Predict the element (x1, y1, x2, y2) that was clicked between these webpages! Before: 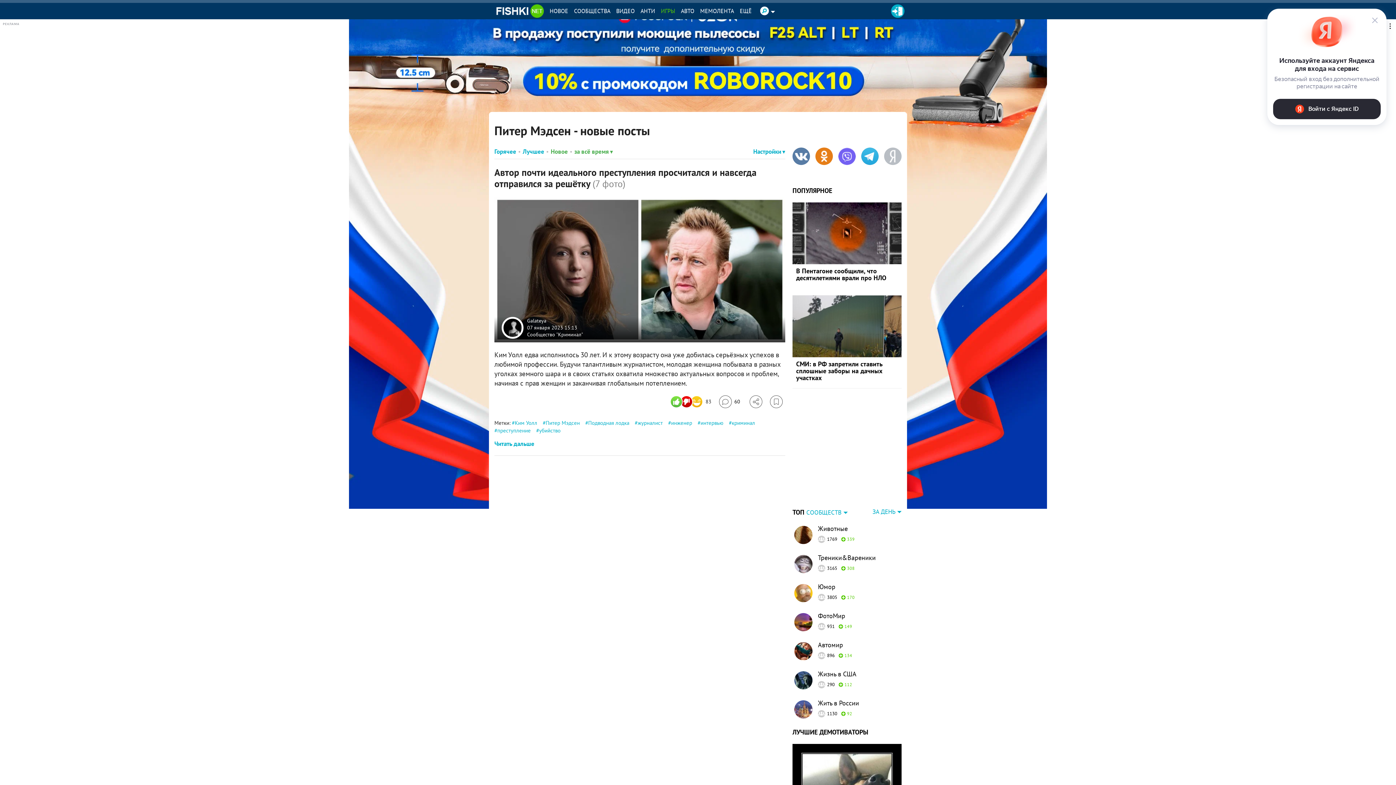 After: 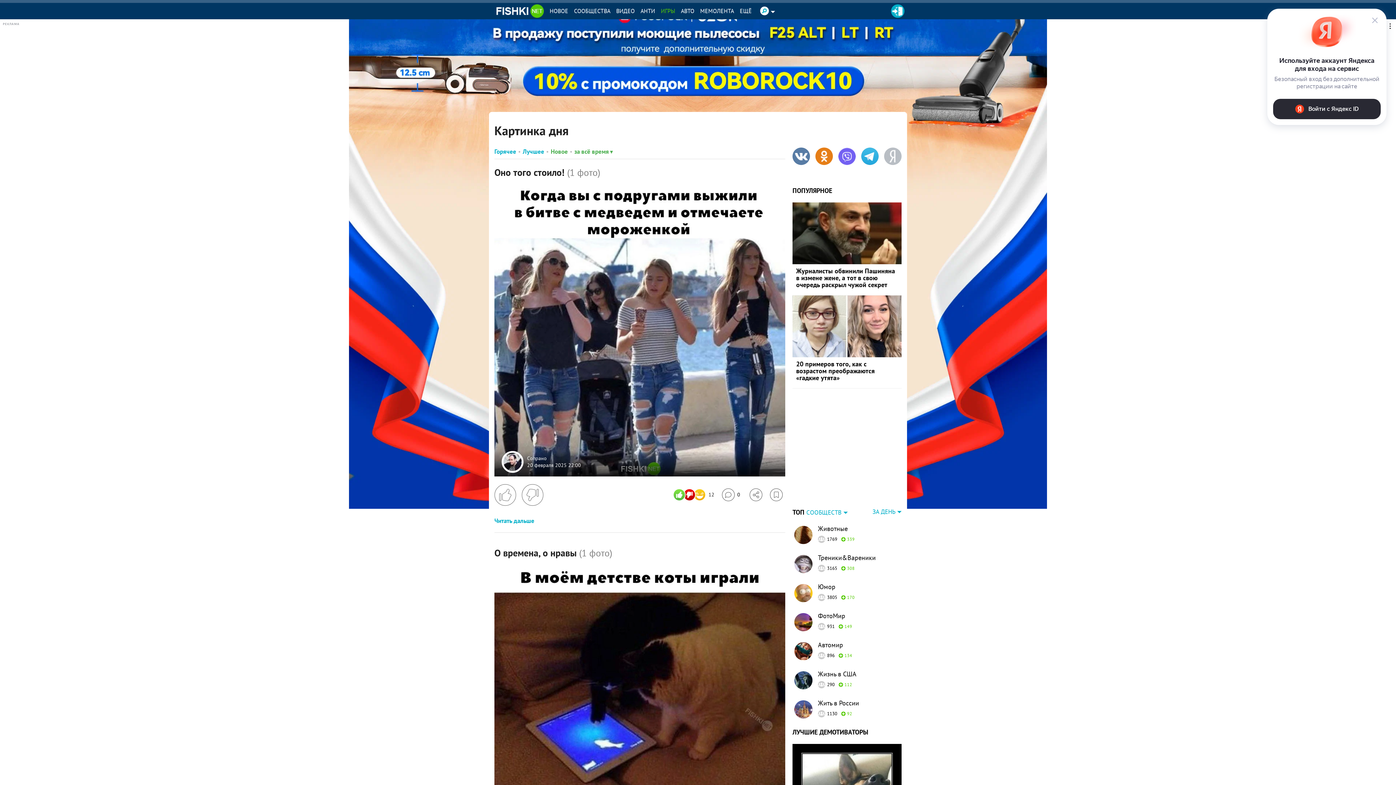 Action: label: МЕМОЛЕНТА bbox: (697, 2, 737, 19)